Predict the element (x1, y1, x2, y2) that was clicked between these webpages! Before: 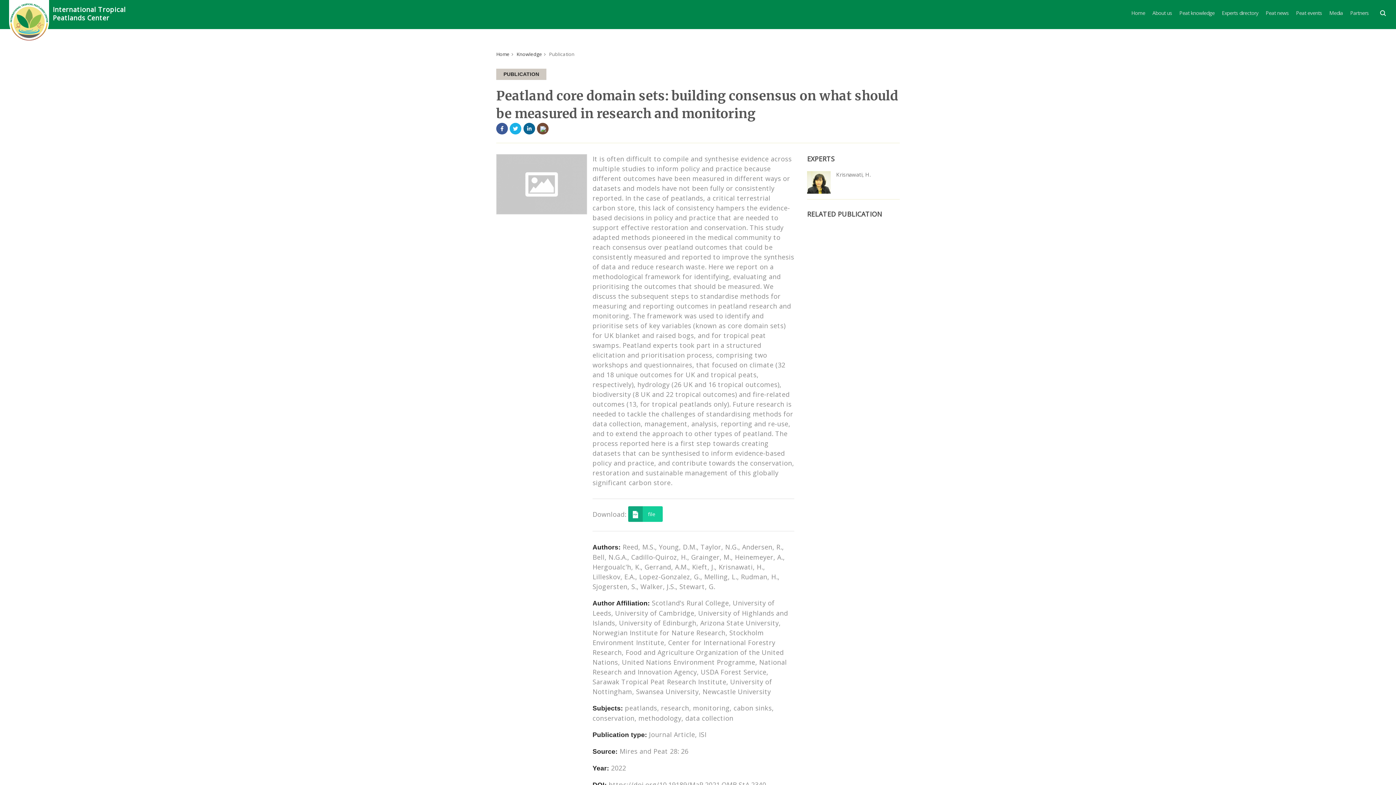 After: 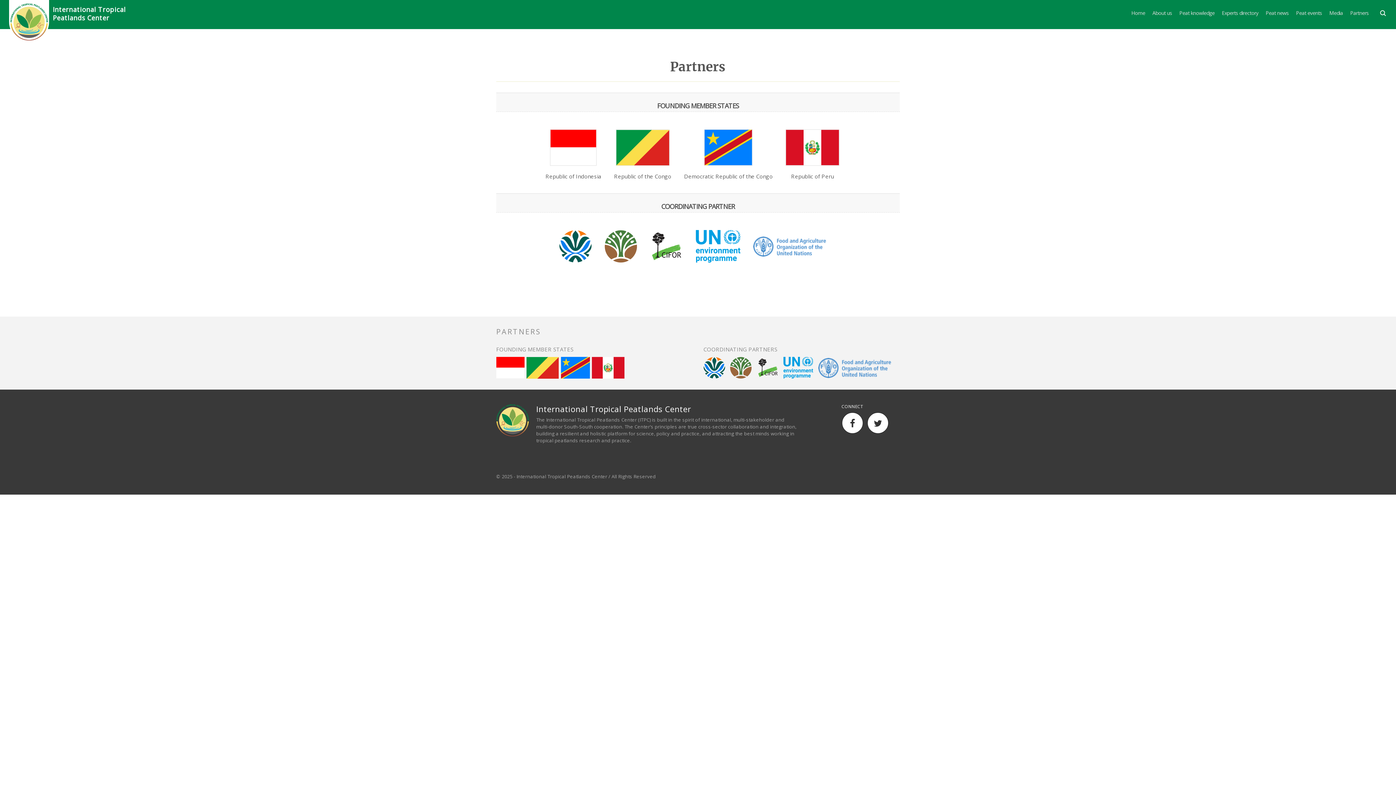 Action: label: Partners bbox: (1346, 7, 1372, 26)